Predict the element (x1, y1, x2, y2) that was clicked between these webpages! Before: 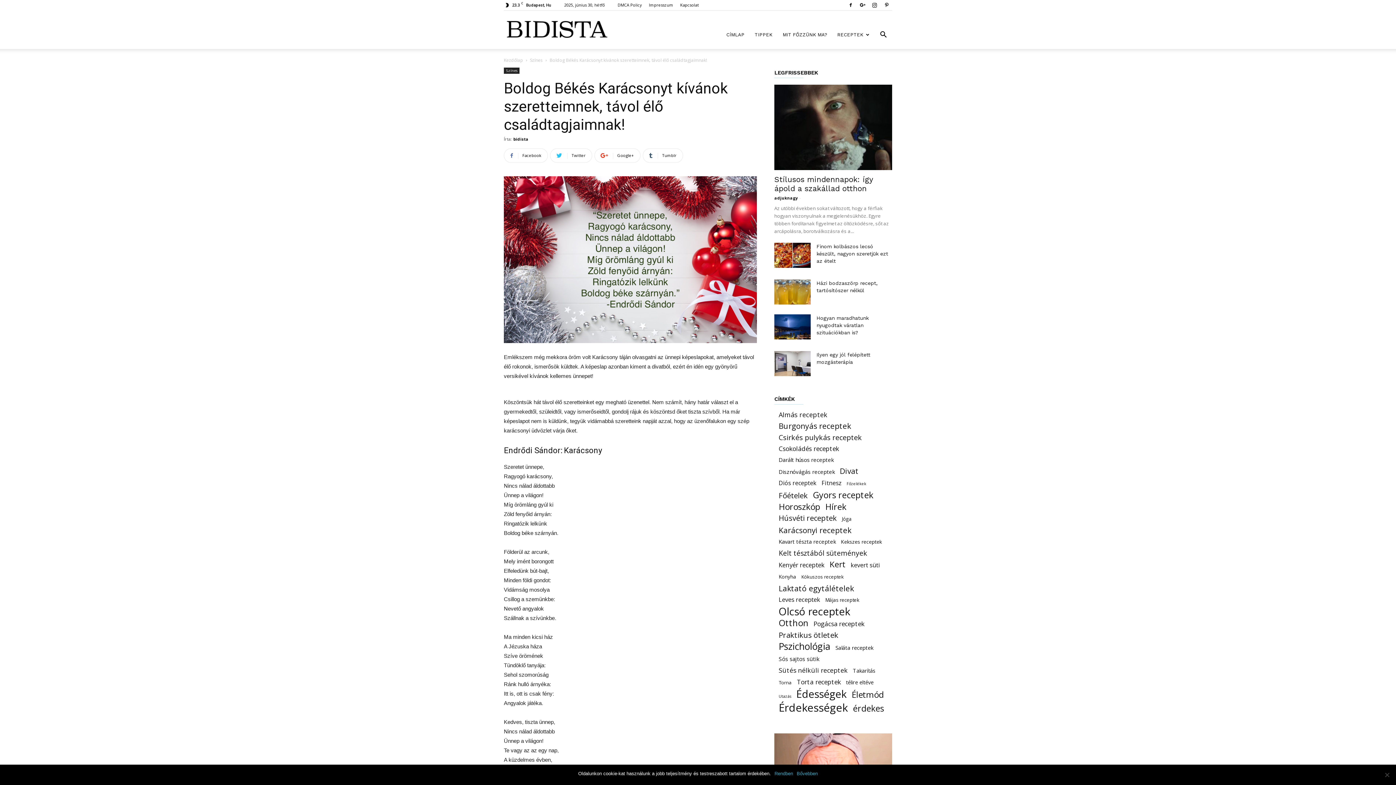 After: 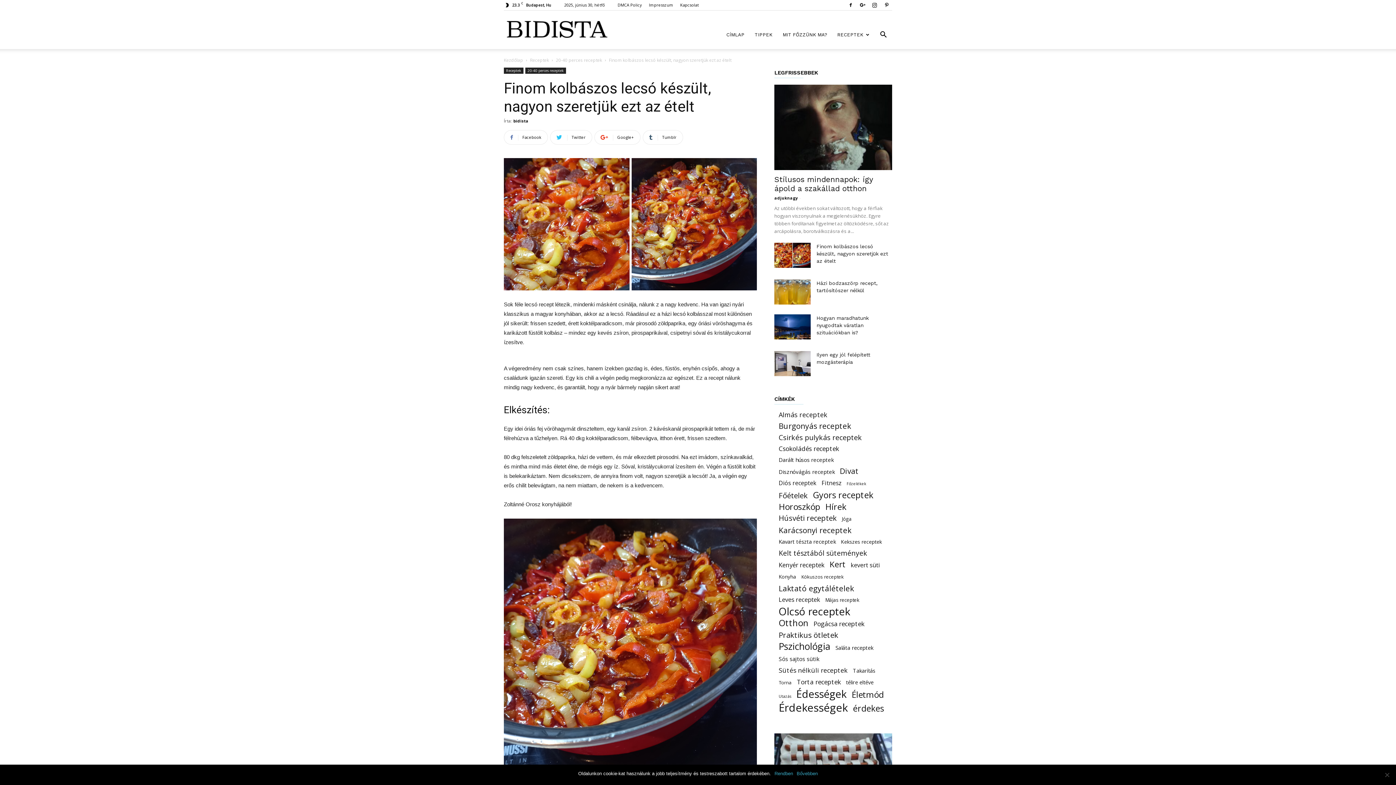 Action: bbox: (774, 242, 810, 267)